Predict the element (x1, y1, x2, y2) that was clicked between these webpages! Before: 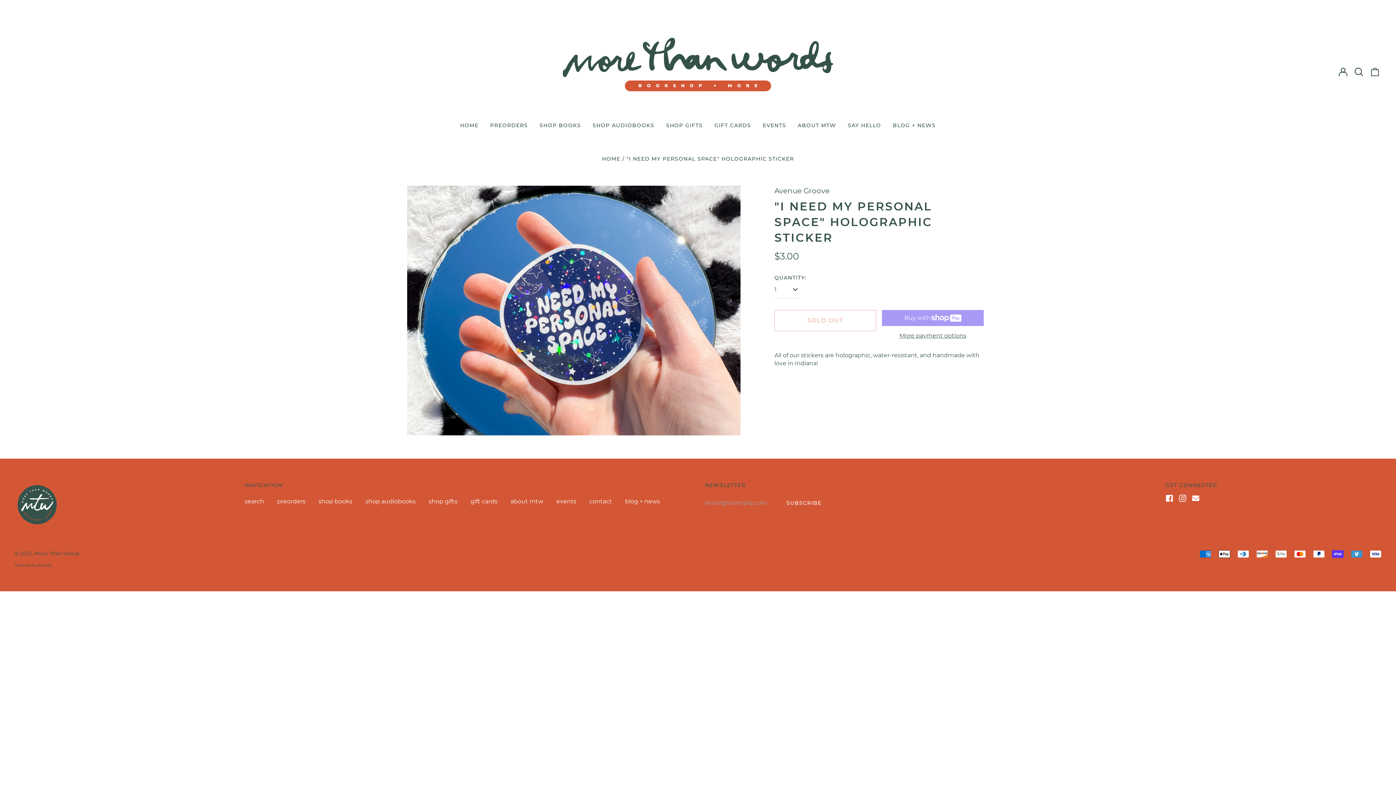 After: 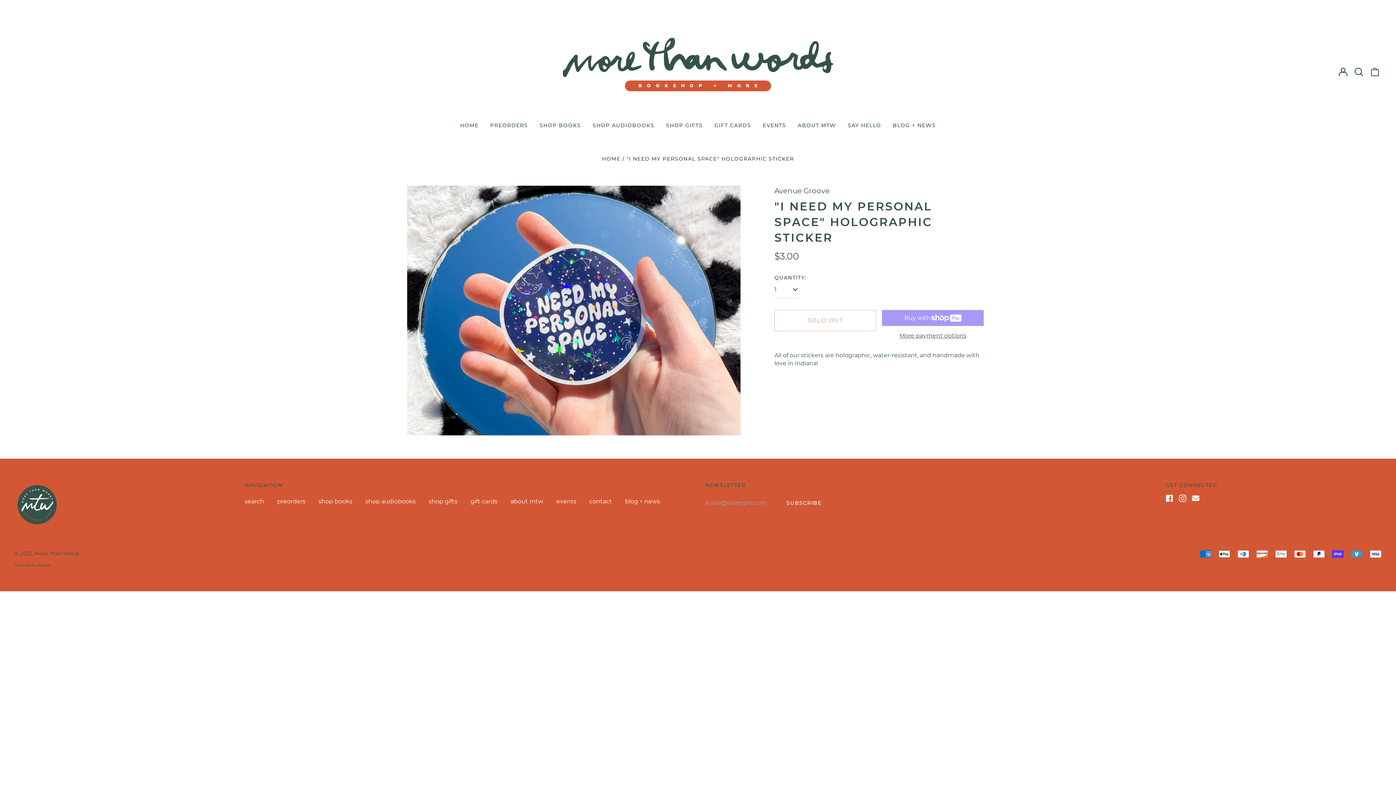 Action: label: More payment options bbox: (882, 332, 984, 340)